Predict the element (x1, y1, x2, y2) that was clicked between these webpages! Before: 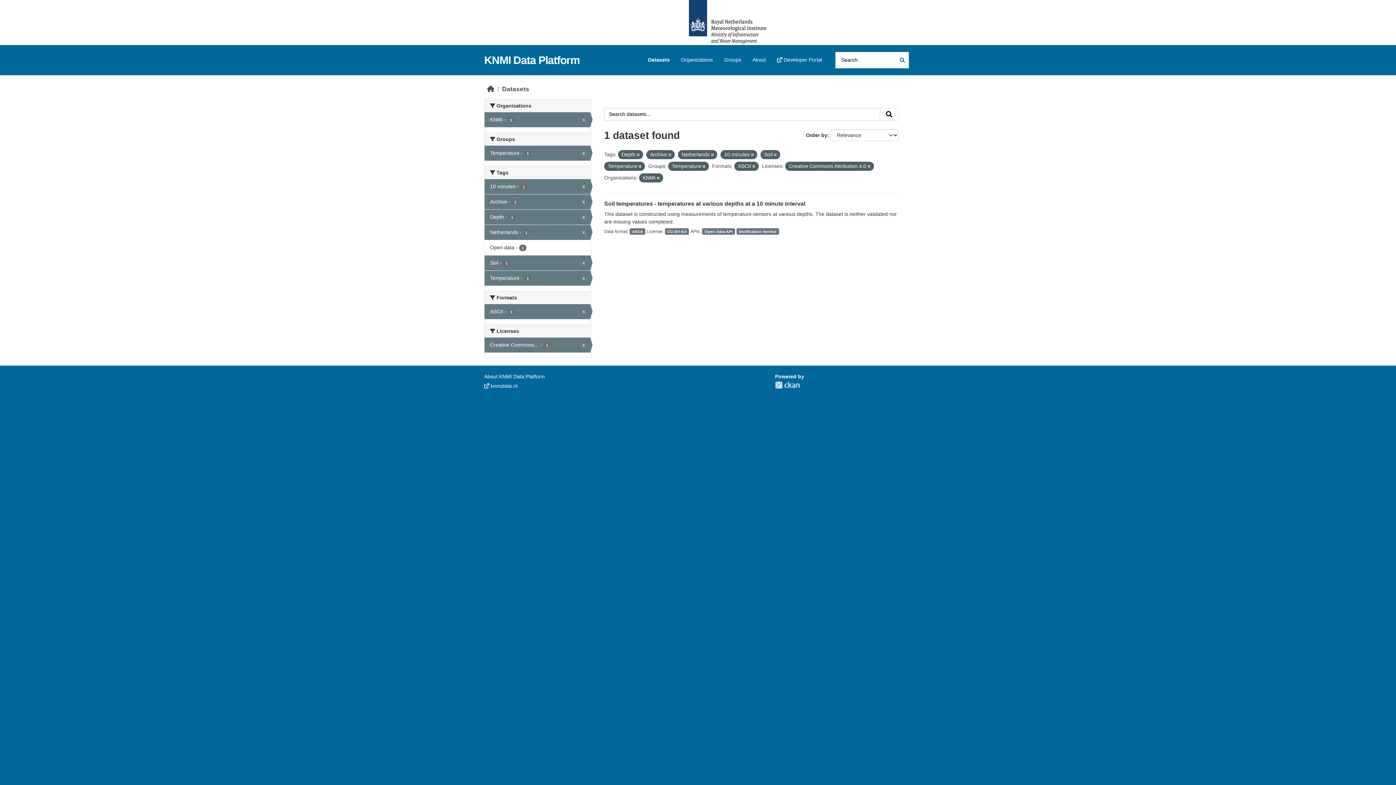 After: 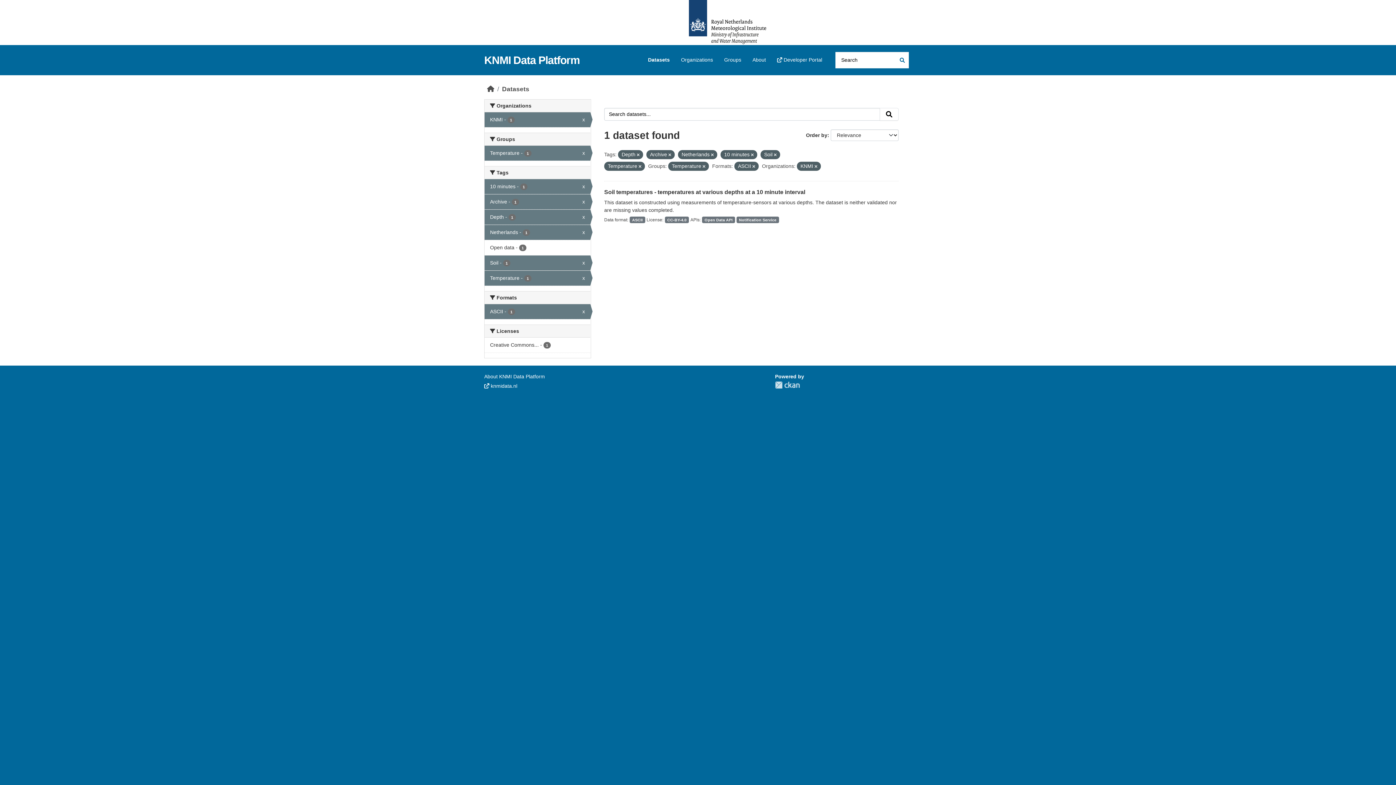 Action: bbox: (868, 164, 870, 168)